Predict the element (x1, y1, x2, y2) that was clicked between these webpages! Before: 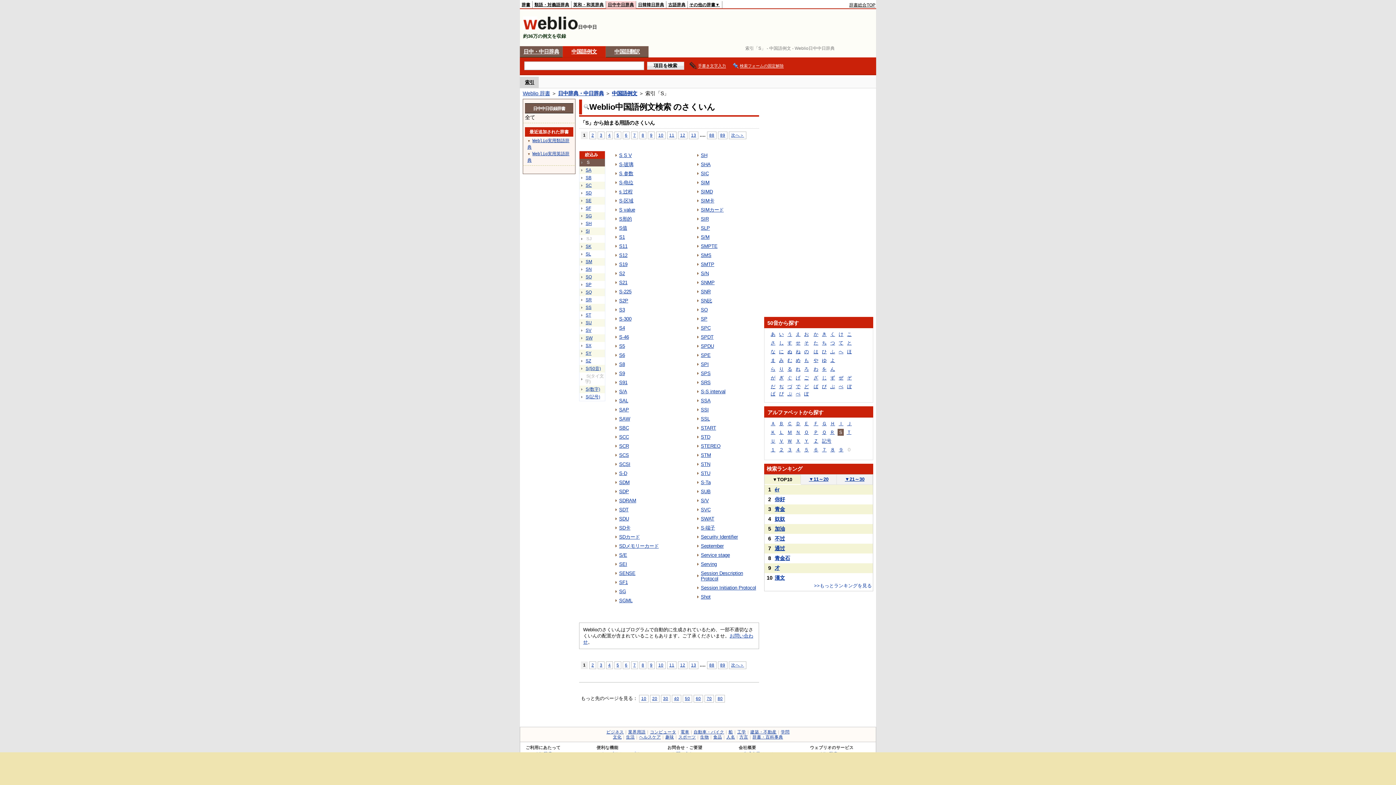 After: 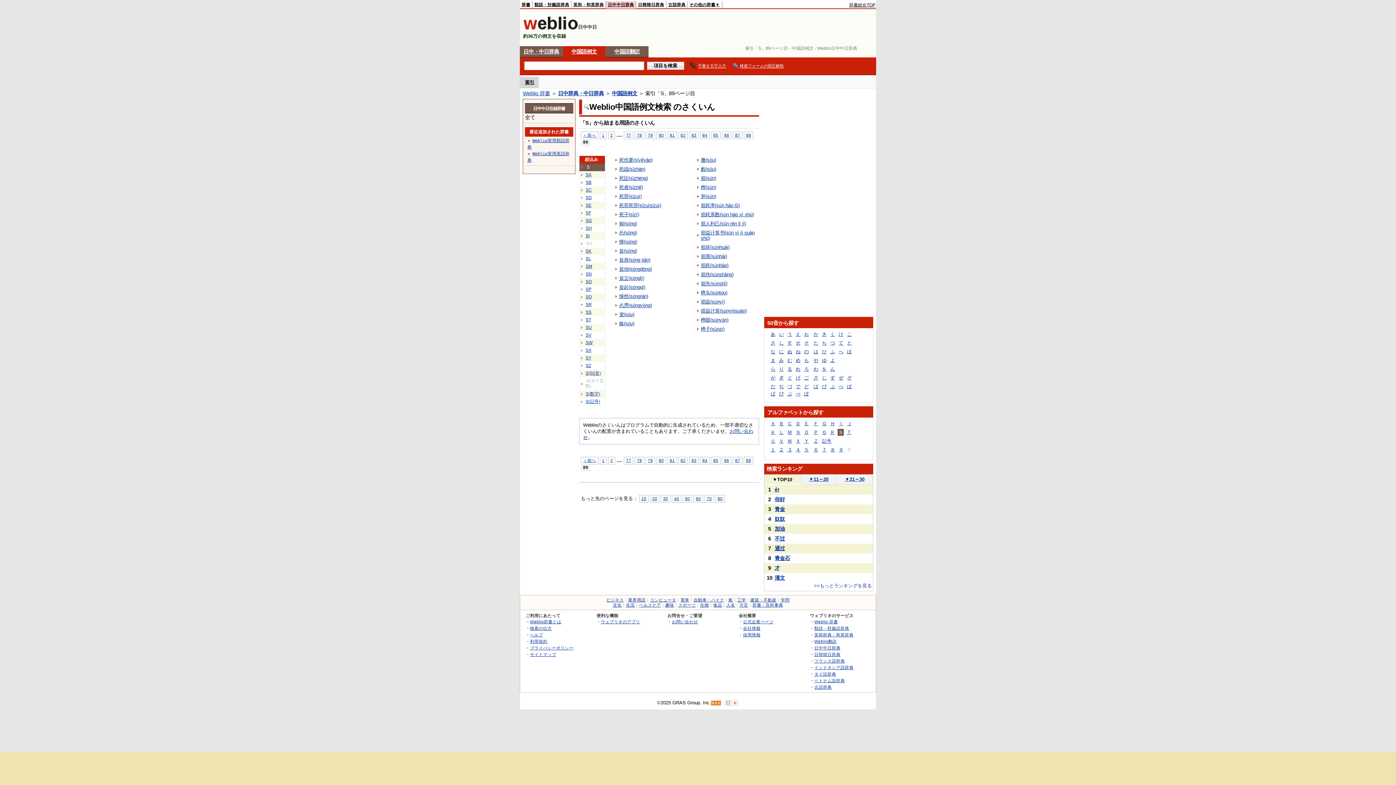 Action: label: 89 bbox: (718, 131, 727, 139)